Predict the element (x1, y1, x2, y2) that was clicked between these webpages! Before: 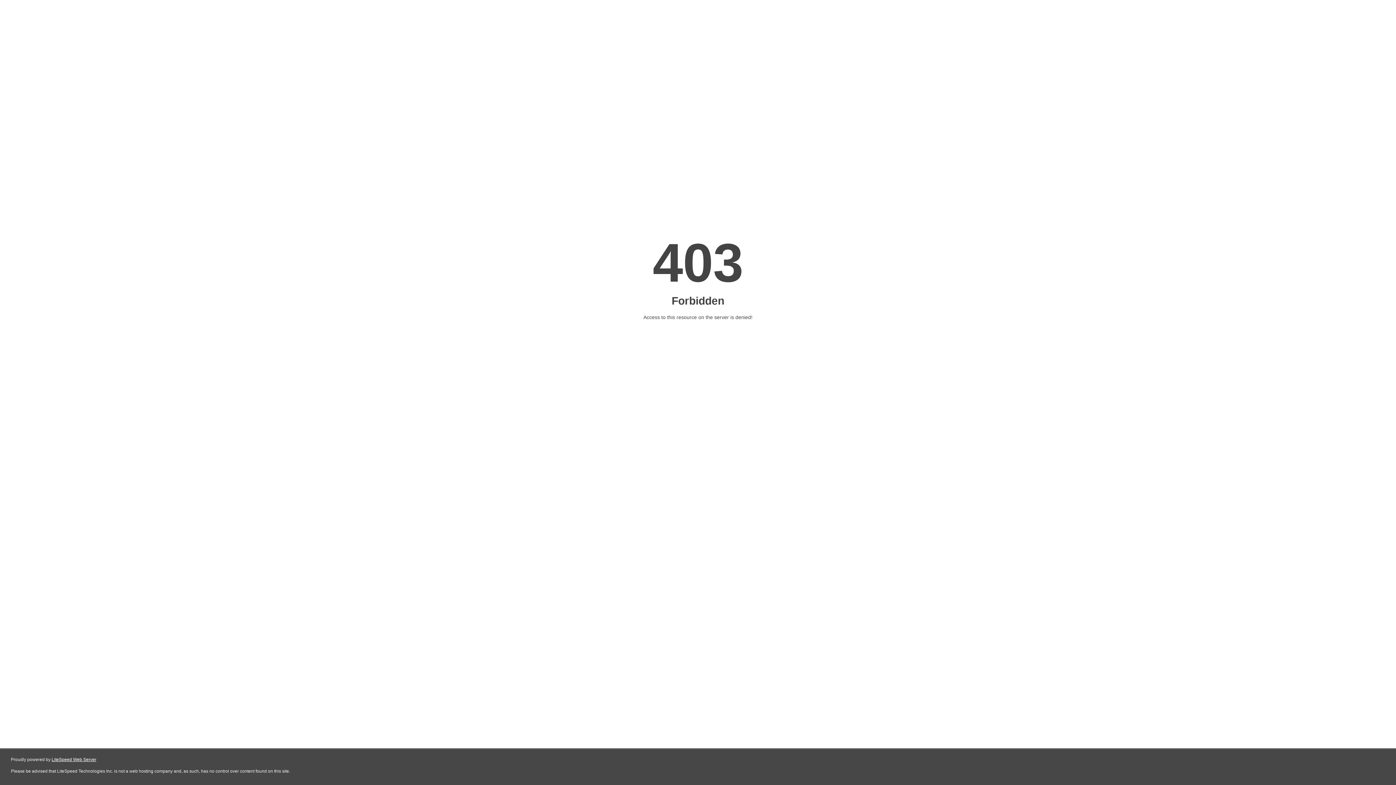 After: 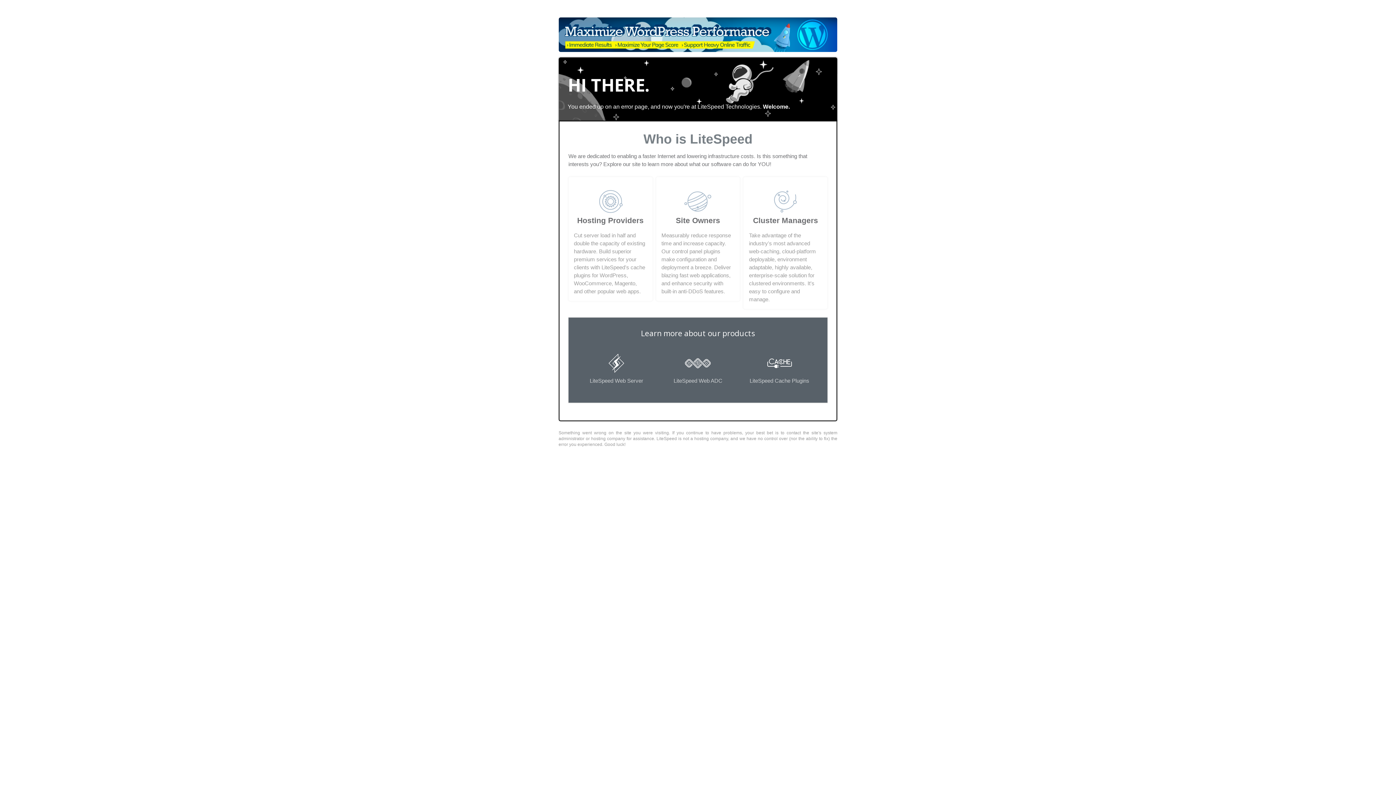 Action: bbox: (51, 757, 96, 762) label: LiteSpeed Web Server